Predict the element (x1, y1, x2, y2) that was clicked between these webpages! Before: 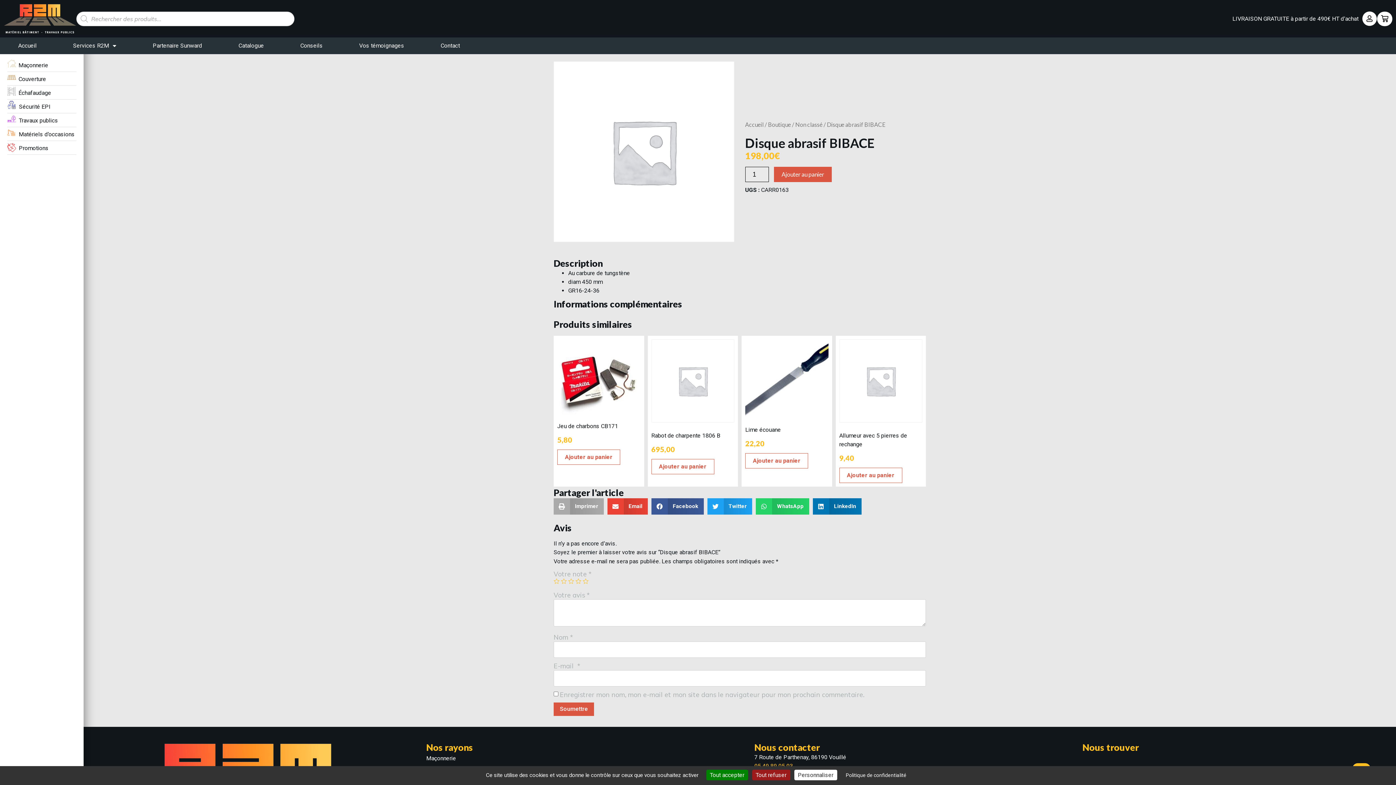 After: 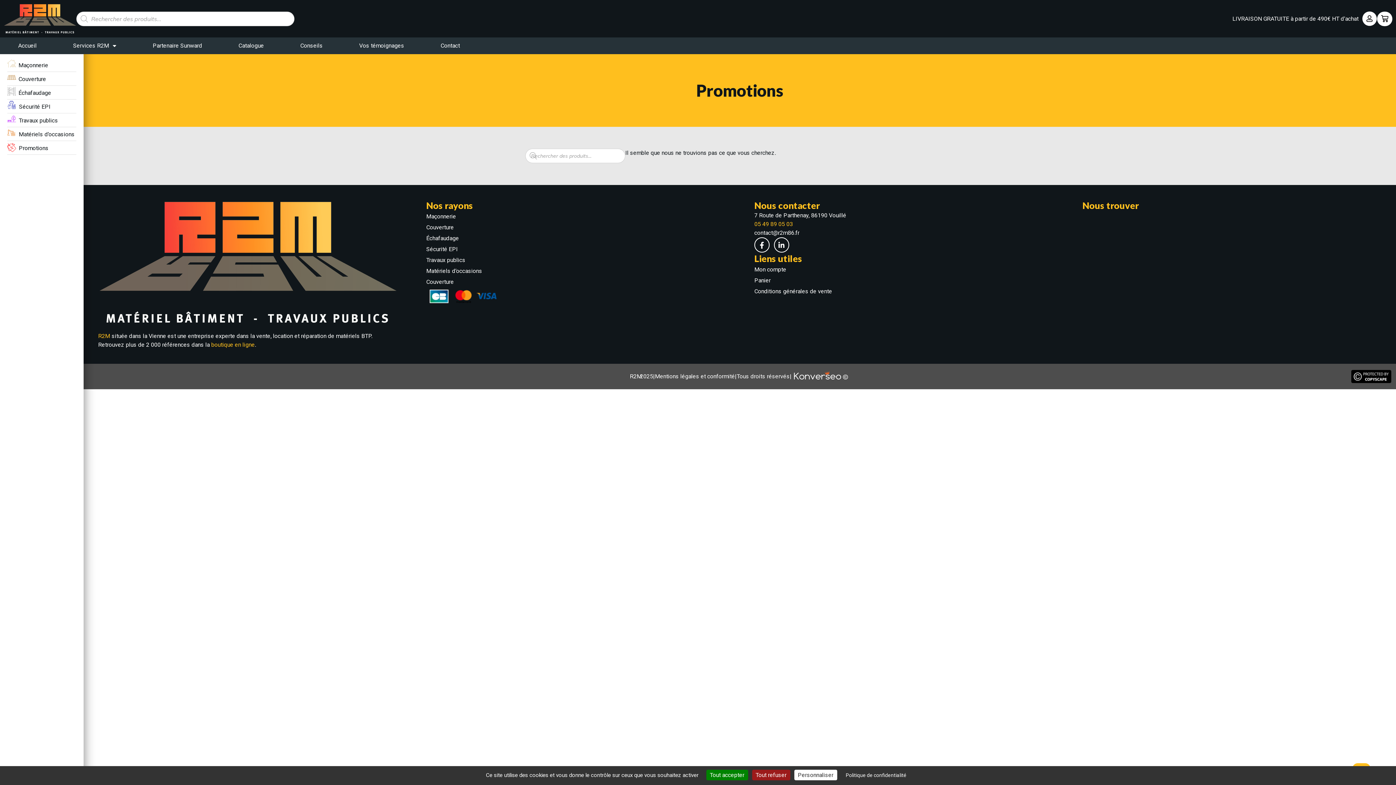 Action: label: Promotions bbox: (18, 144, 48, 151)